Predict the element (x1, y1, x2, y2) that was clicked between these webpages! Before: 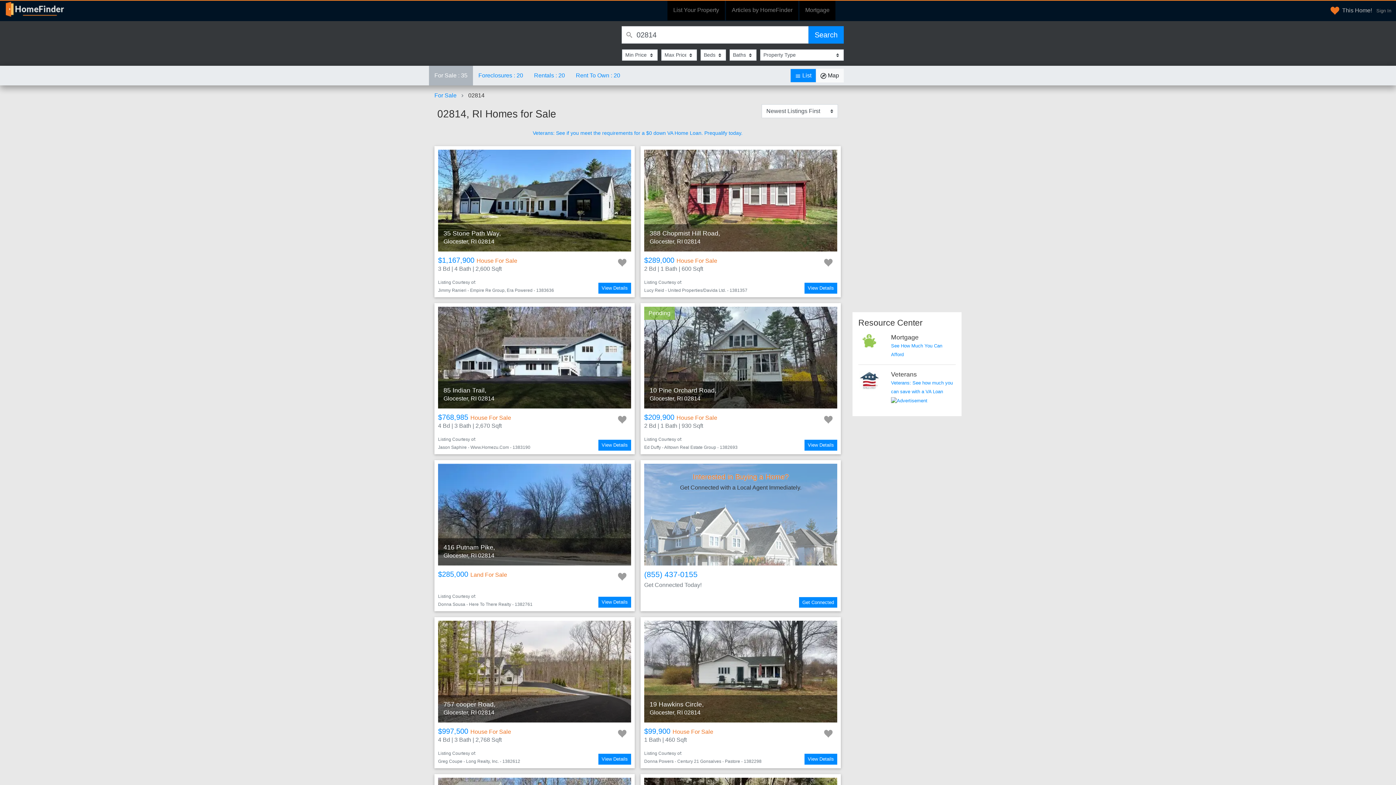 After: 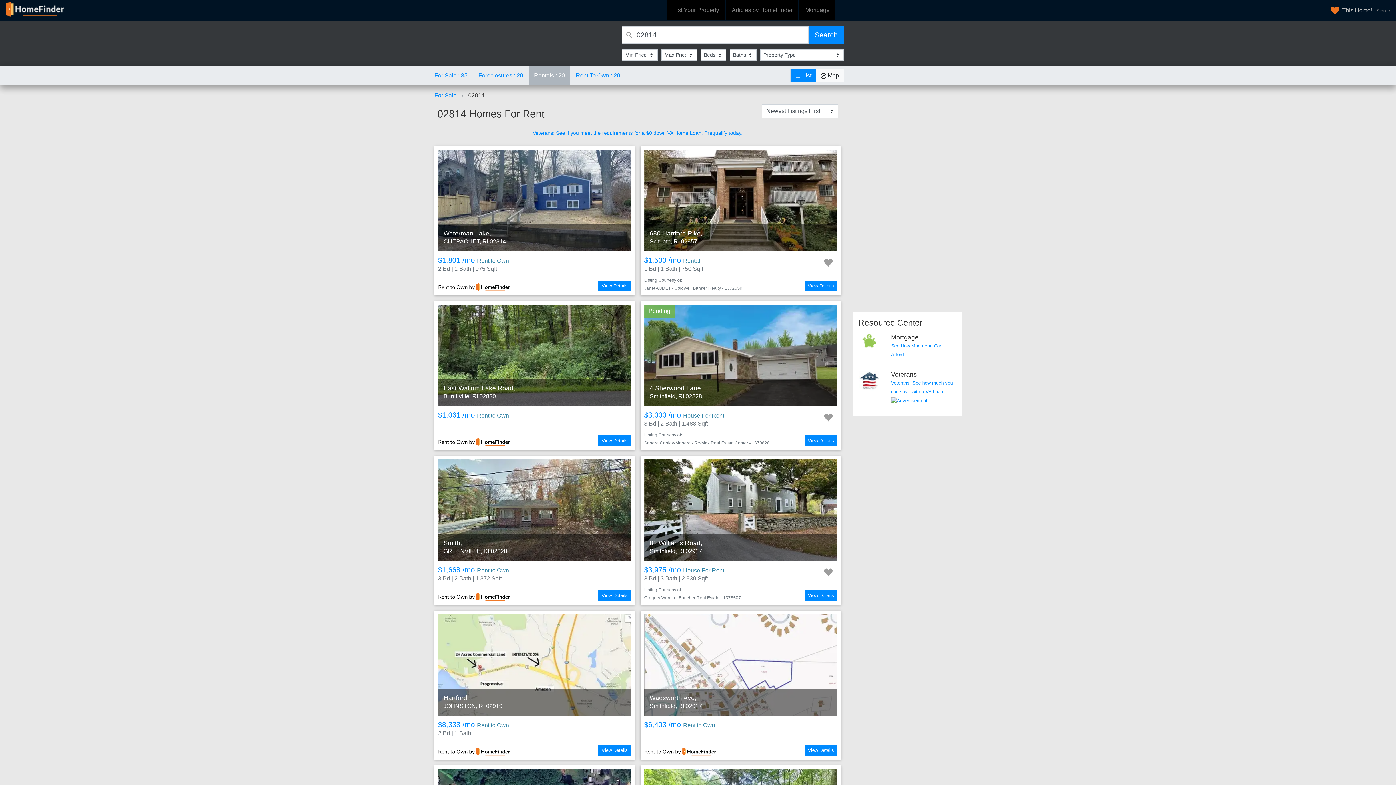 Action: label: Rentals : 20 bbox: (528, 65, 570, 85)